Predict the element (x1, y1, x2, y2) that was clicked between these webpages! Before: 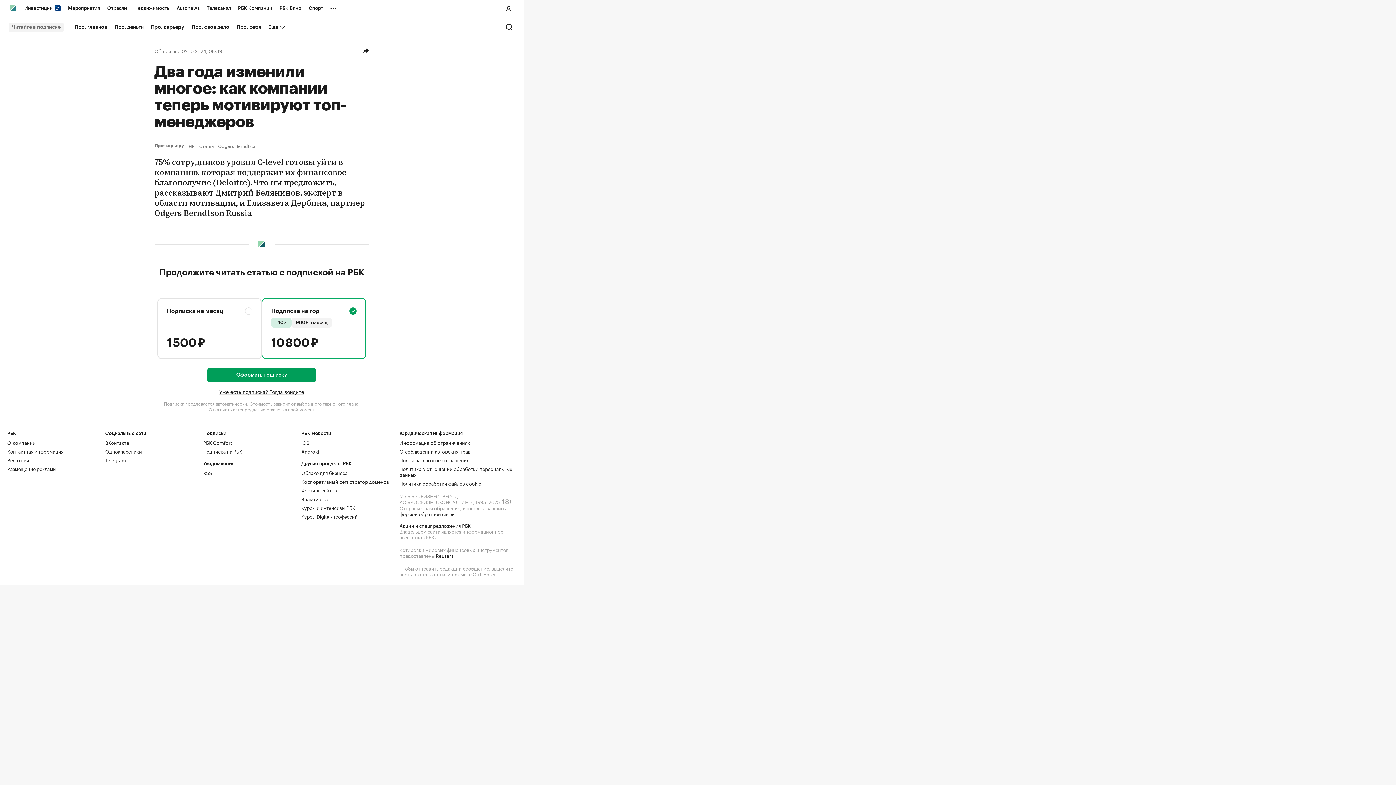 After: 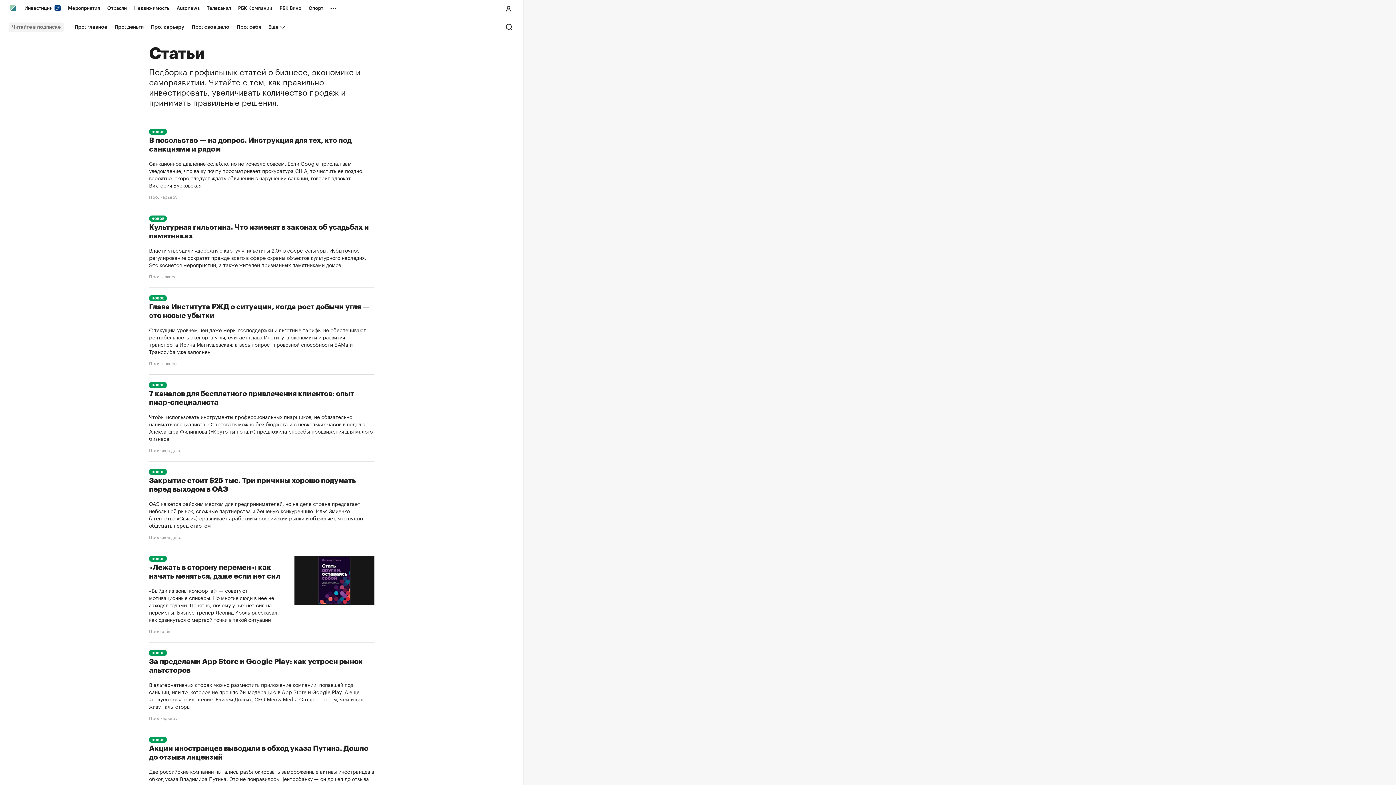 Action: bbox: (199, 143, 213, 148) label: Статьи